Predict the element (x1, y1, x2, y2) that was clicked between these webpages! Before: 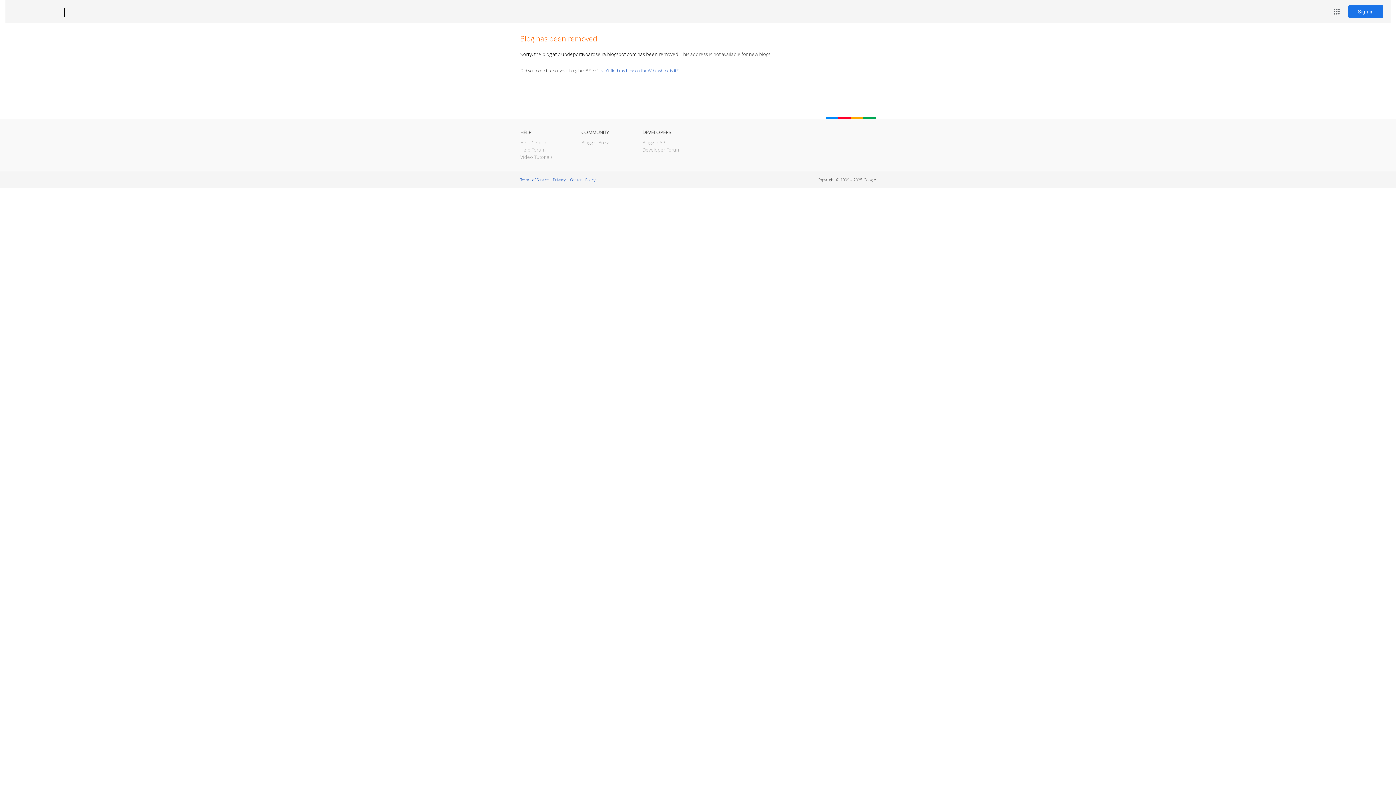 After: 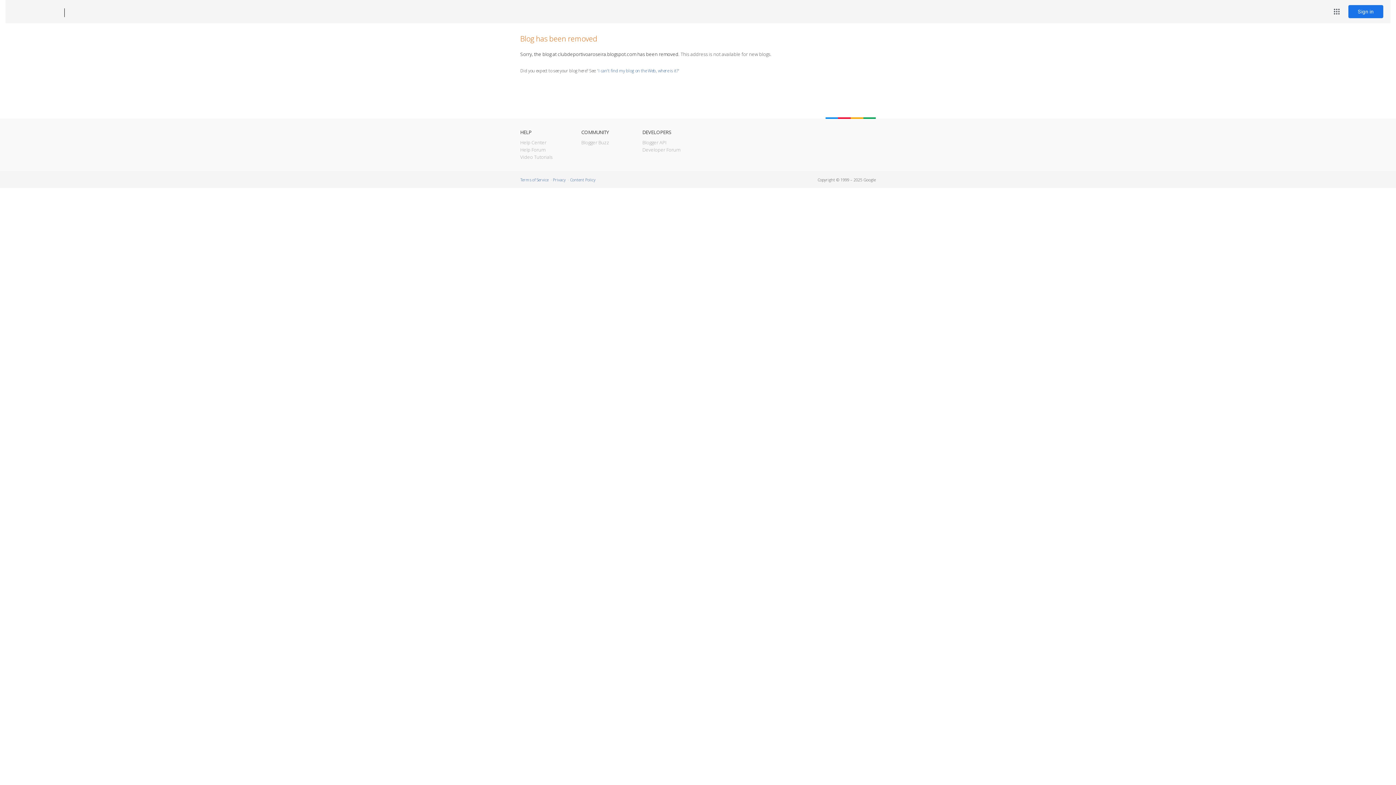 Action: bbox: (12, 7, 53, 17) label: Blogger